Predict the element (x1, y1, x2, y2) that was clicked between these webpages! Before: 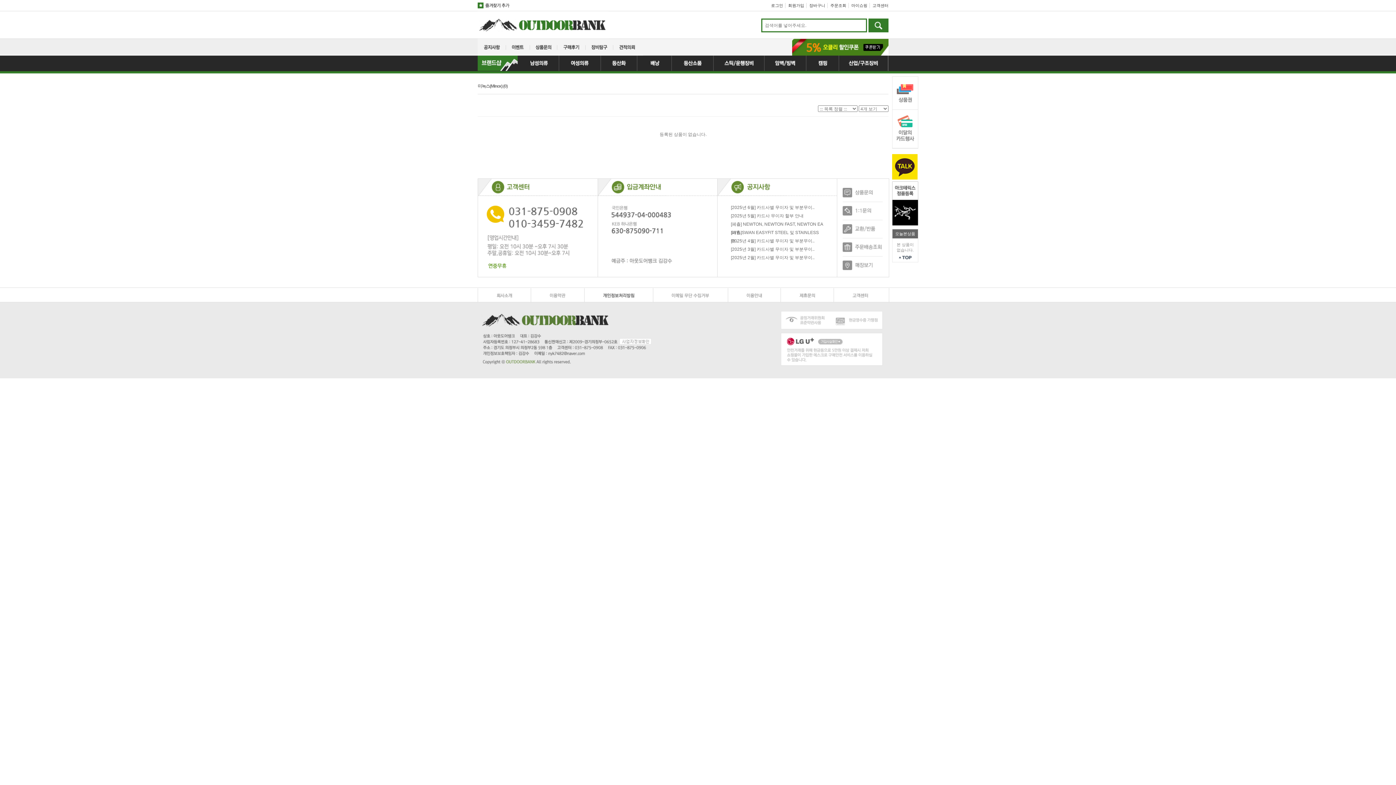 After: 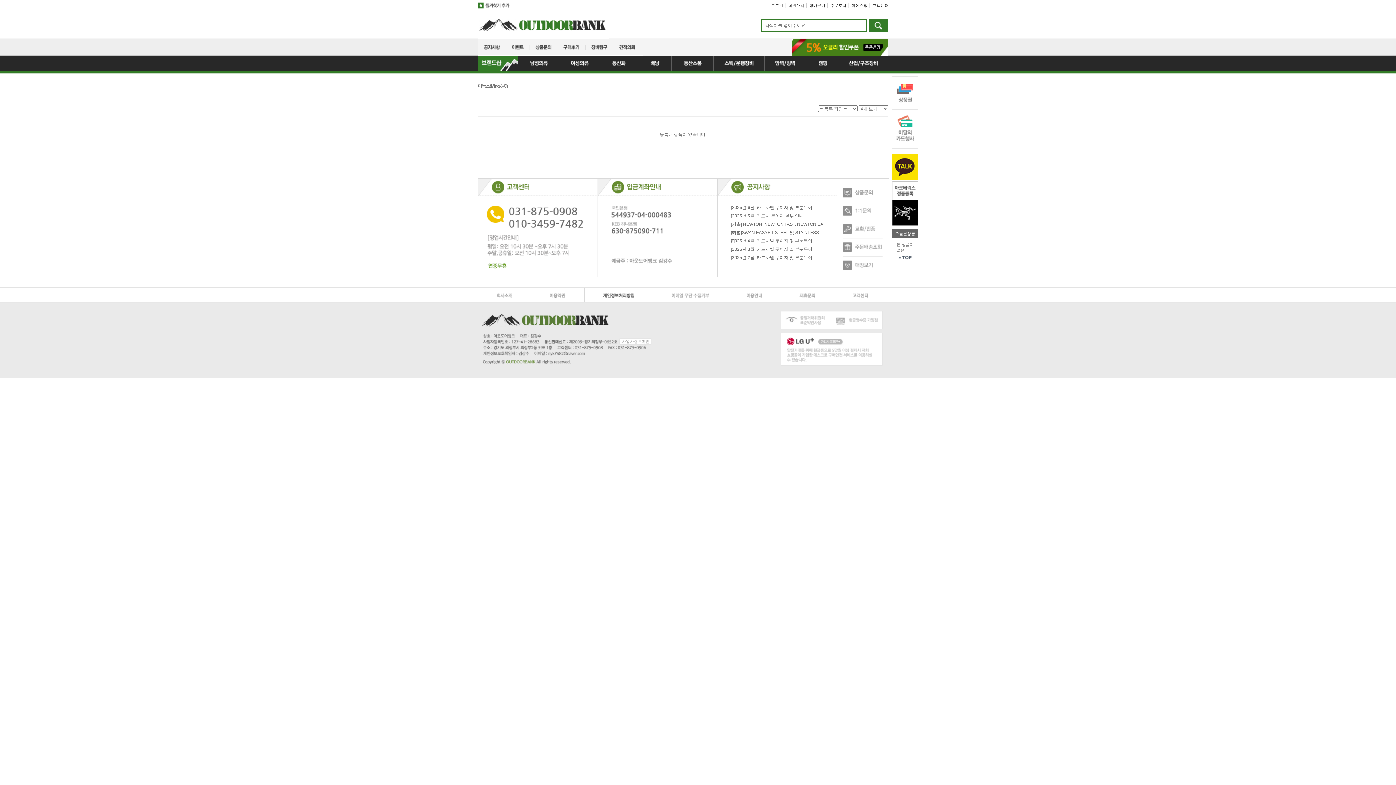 Action: bbox: (477, 2, 510, 7)